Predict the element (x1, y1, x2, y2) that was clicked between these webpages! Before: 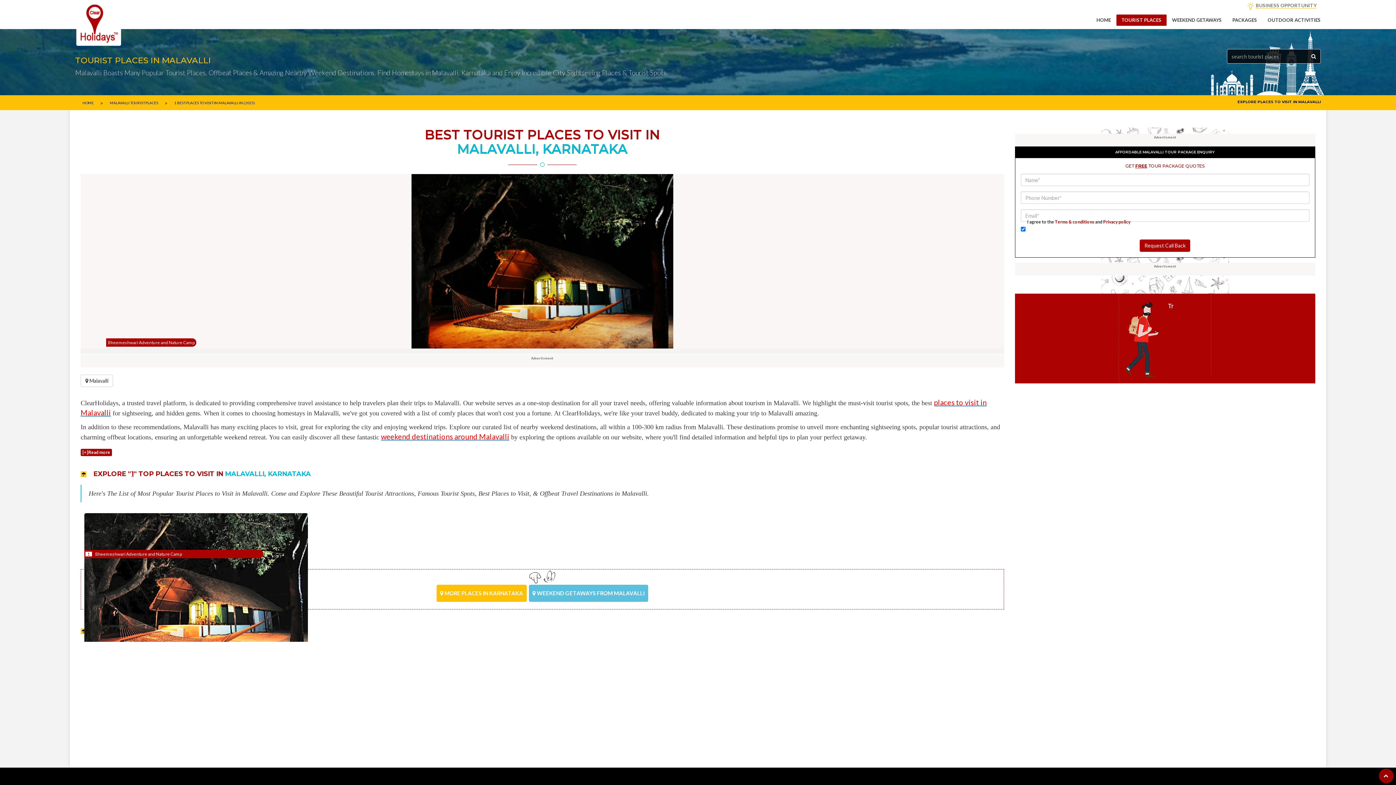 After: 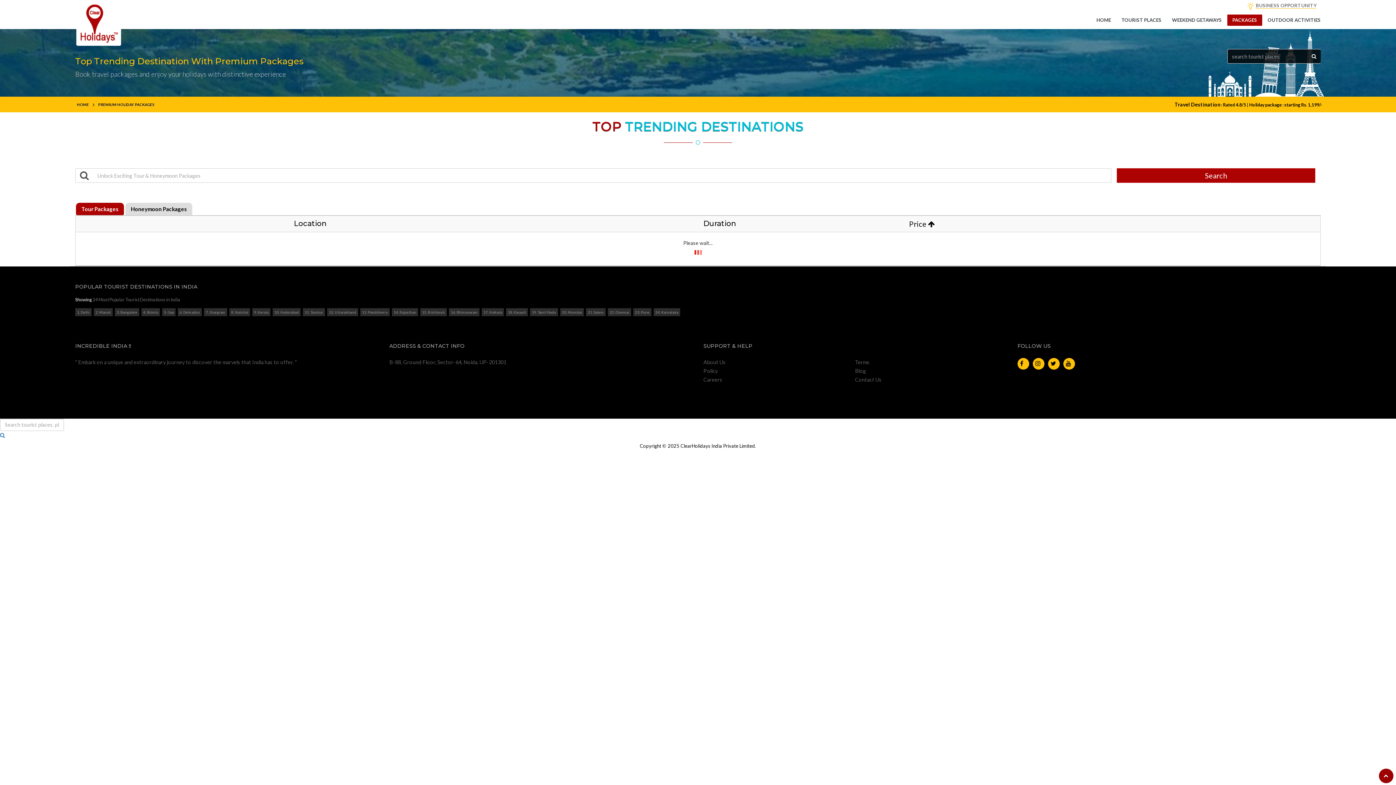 Action: label: PACKAGES bbox: (1227, 14, 1262, 25)